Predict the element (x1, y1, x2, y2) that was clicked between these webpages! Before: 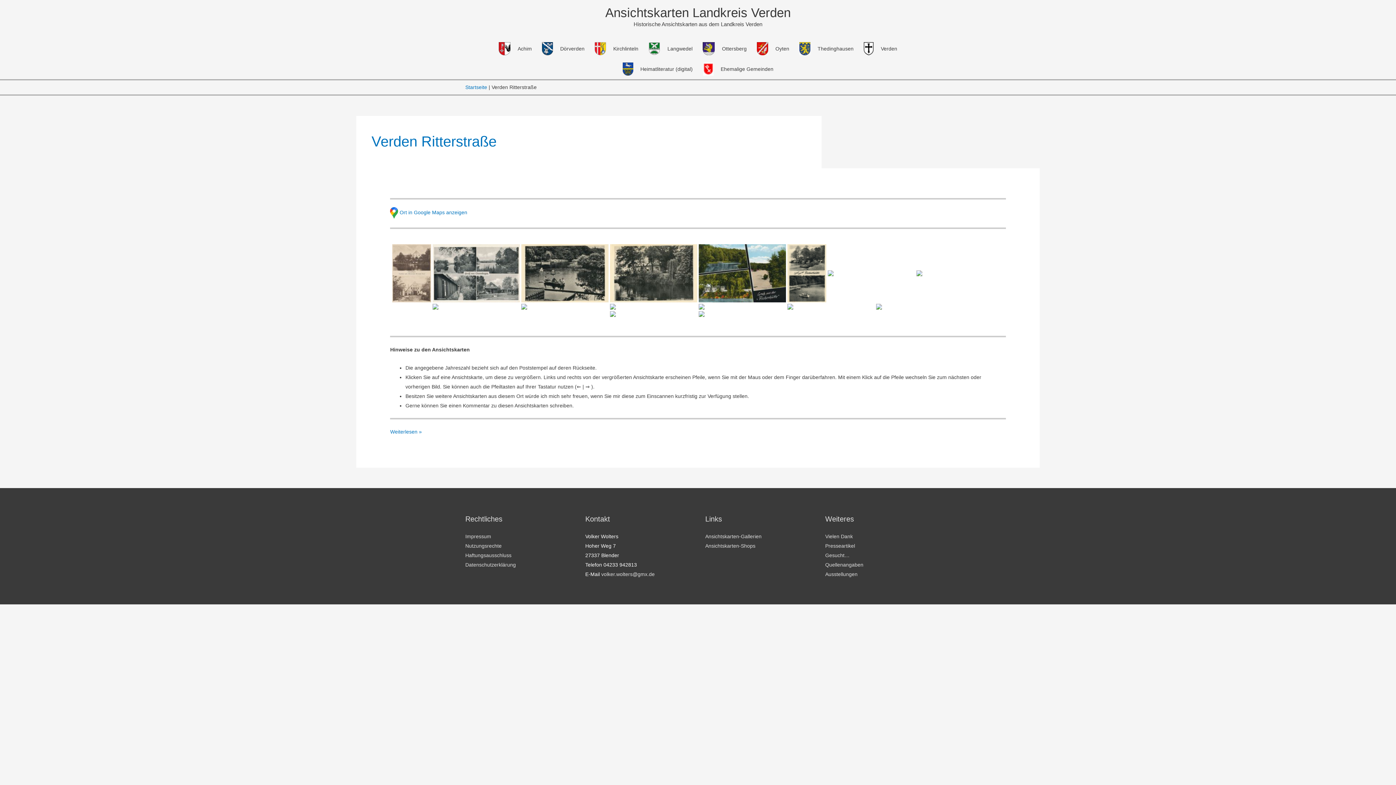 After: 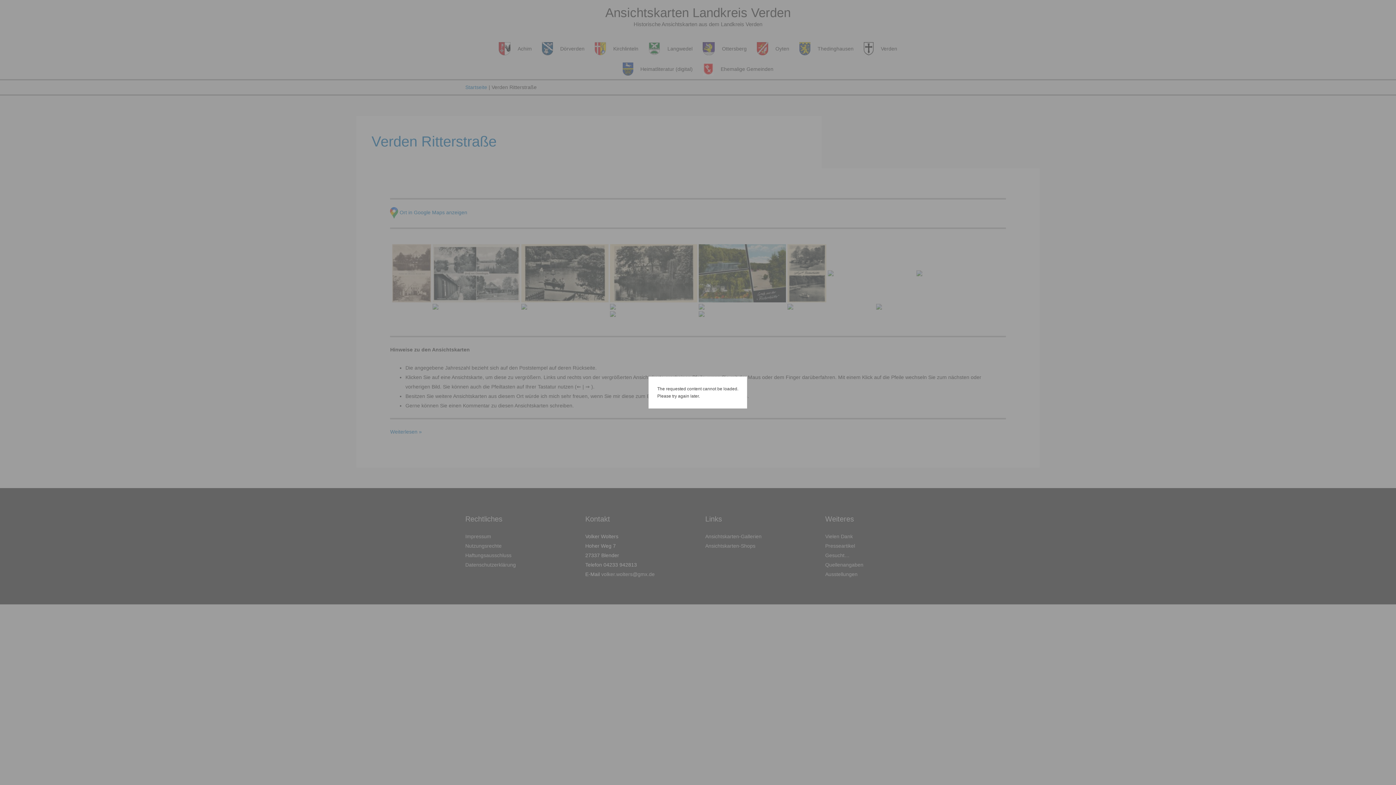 Action: bbox: (828, 270, 915, 276)